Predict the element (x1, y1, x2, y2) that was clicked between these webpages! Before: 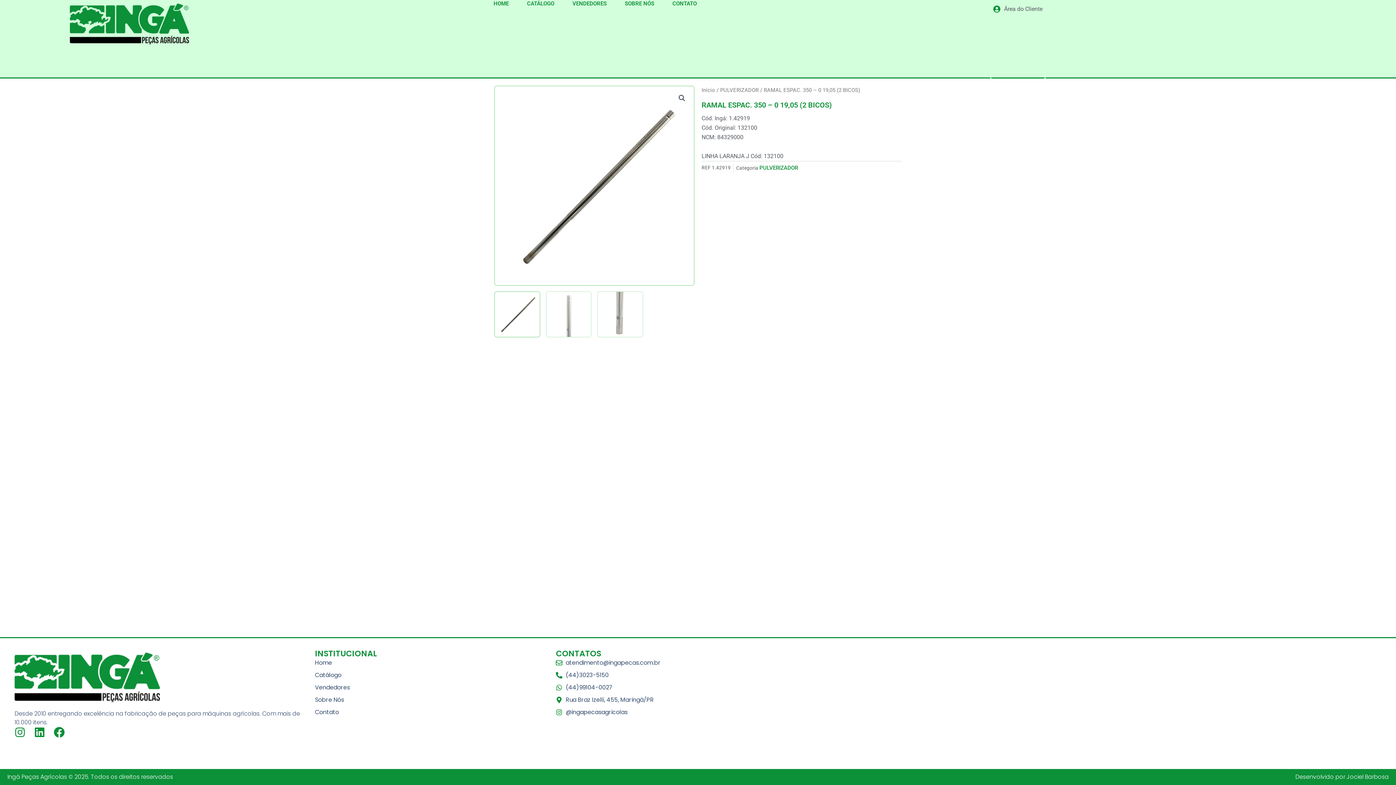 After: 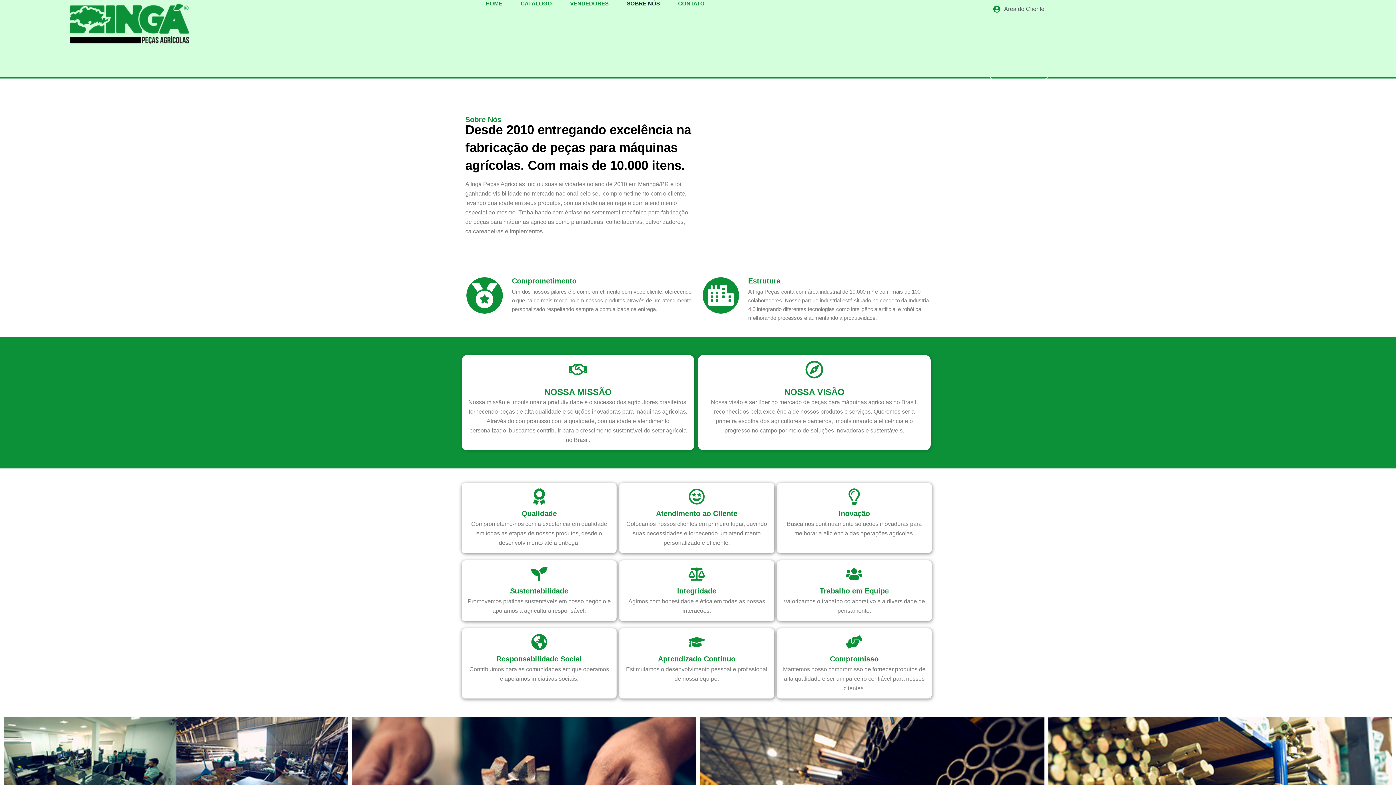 Action: bbox: (315, 696, 548, 704) label: Sobre Nós